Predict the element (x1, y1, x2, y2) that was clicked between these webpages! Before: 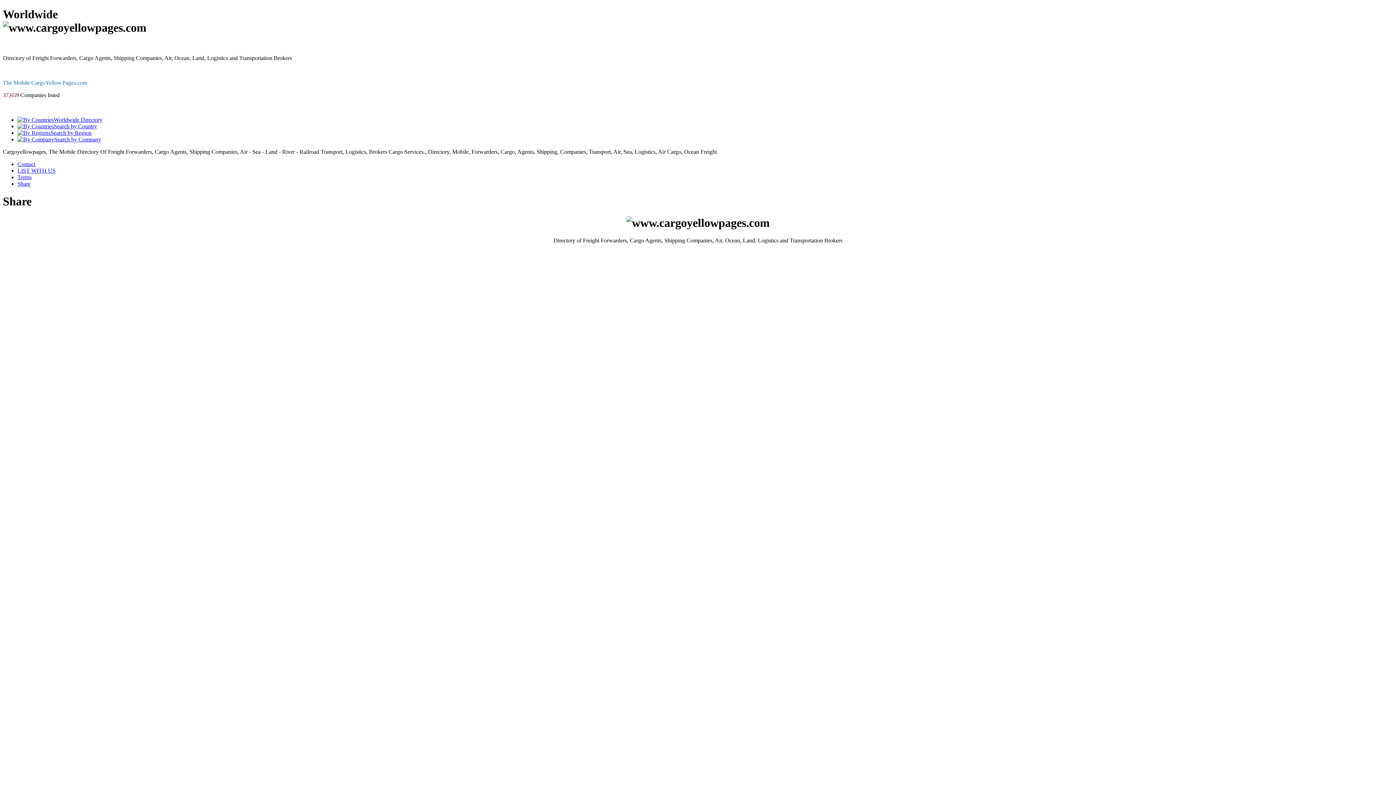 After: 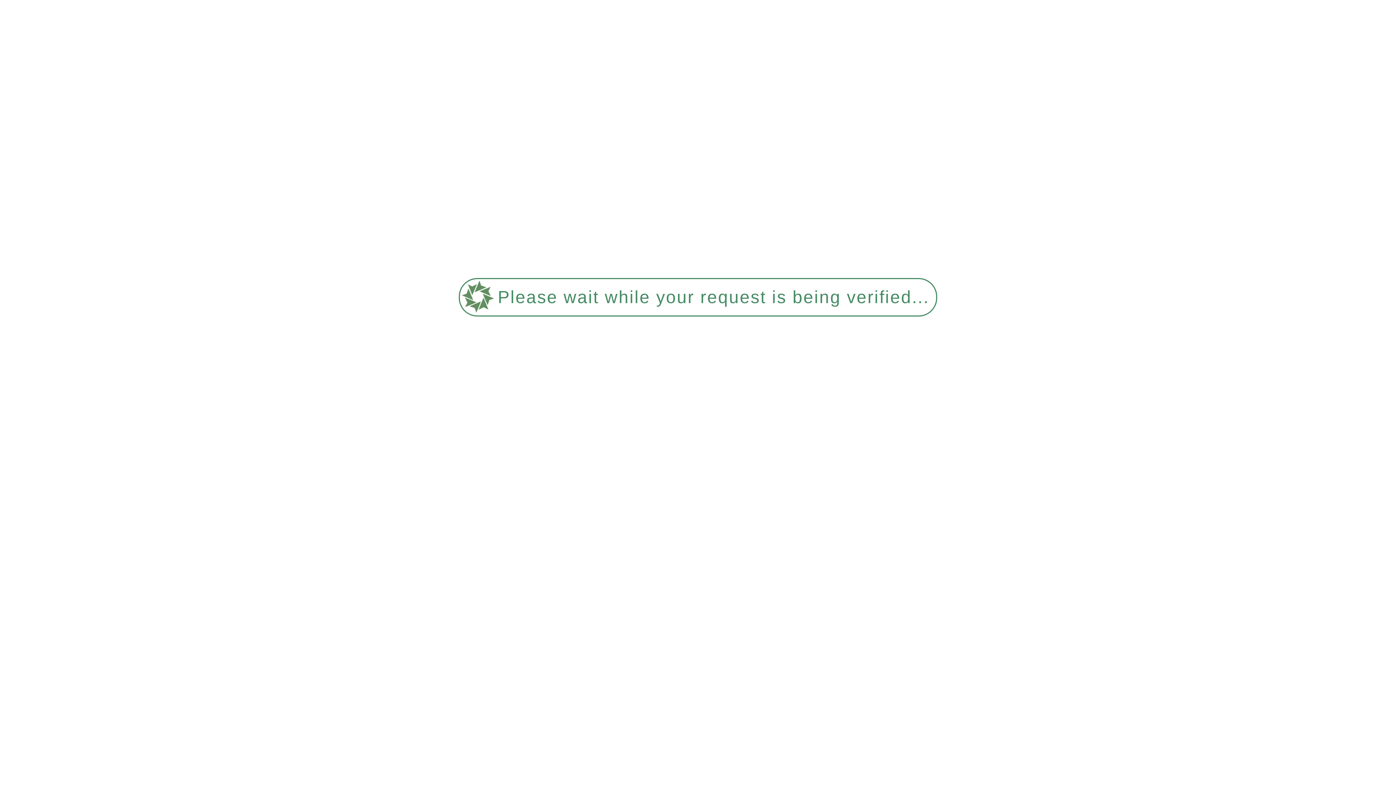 Action: bbox: (17, 174, 31, 180) label: Terms